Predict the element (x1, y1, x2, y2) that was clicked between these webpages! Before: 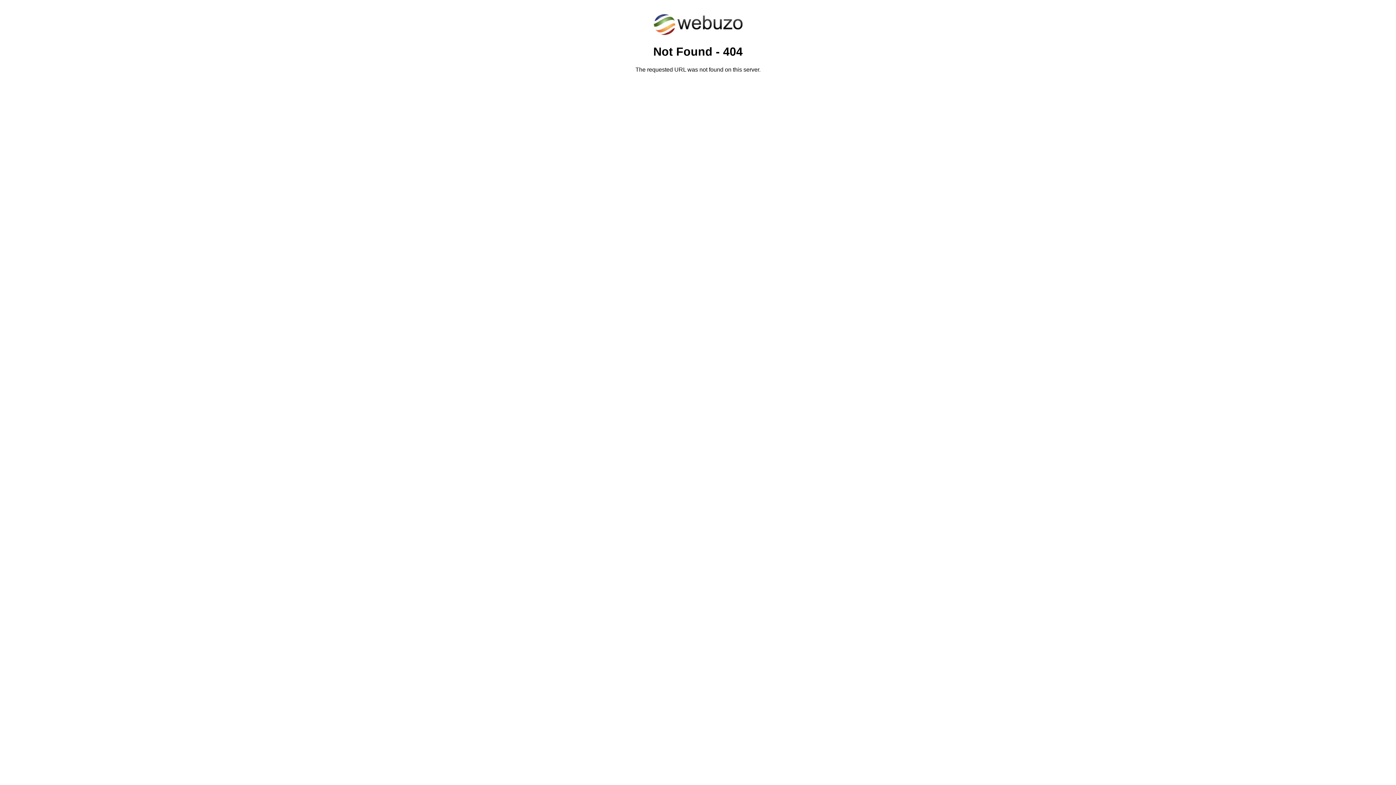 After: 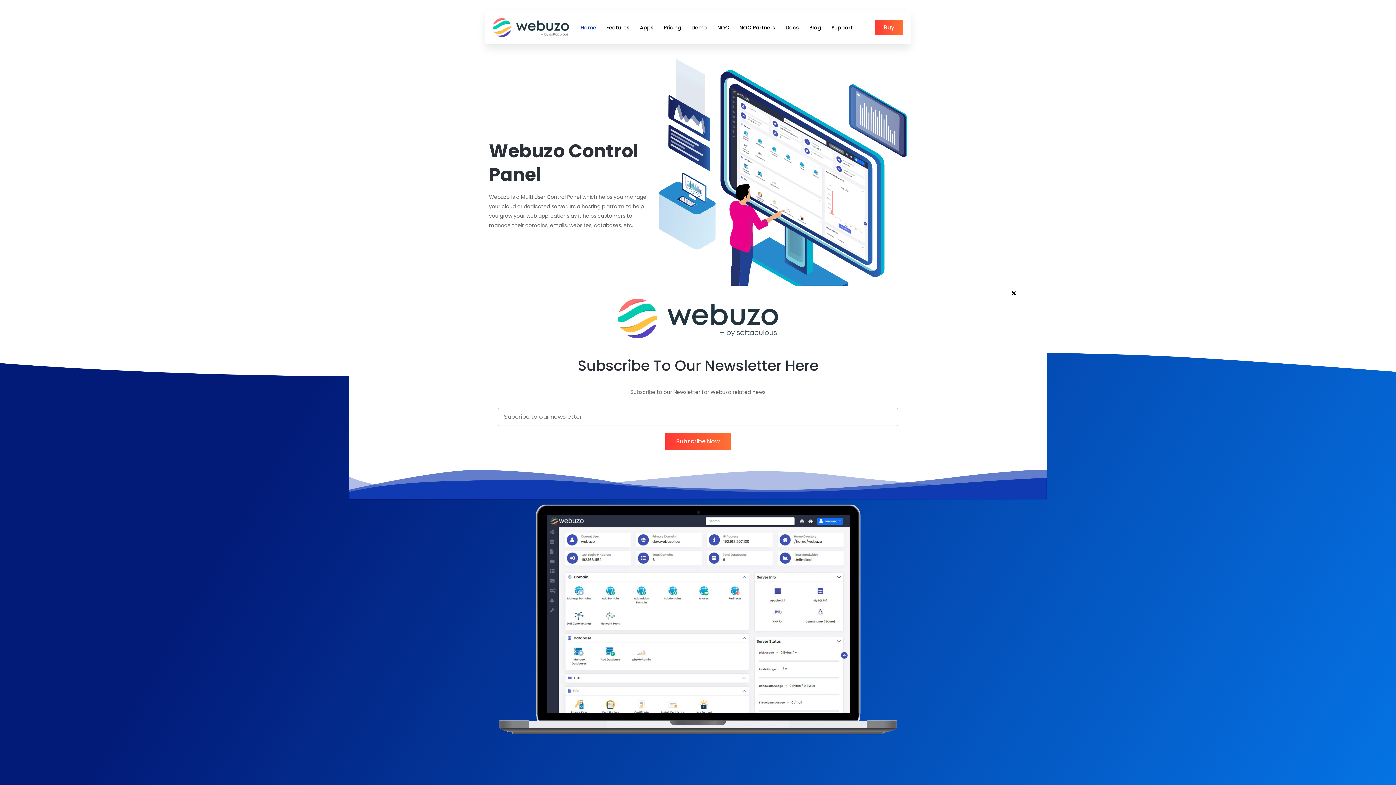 Action: bbox: (652, 30, 743, 37)